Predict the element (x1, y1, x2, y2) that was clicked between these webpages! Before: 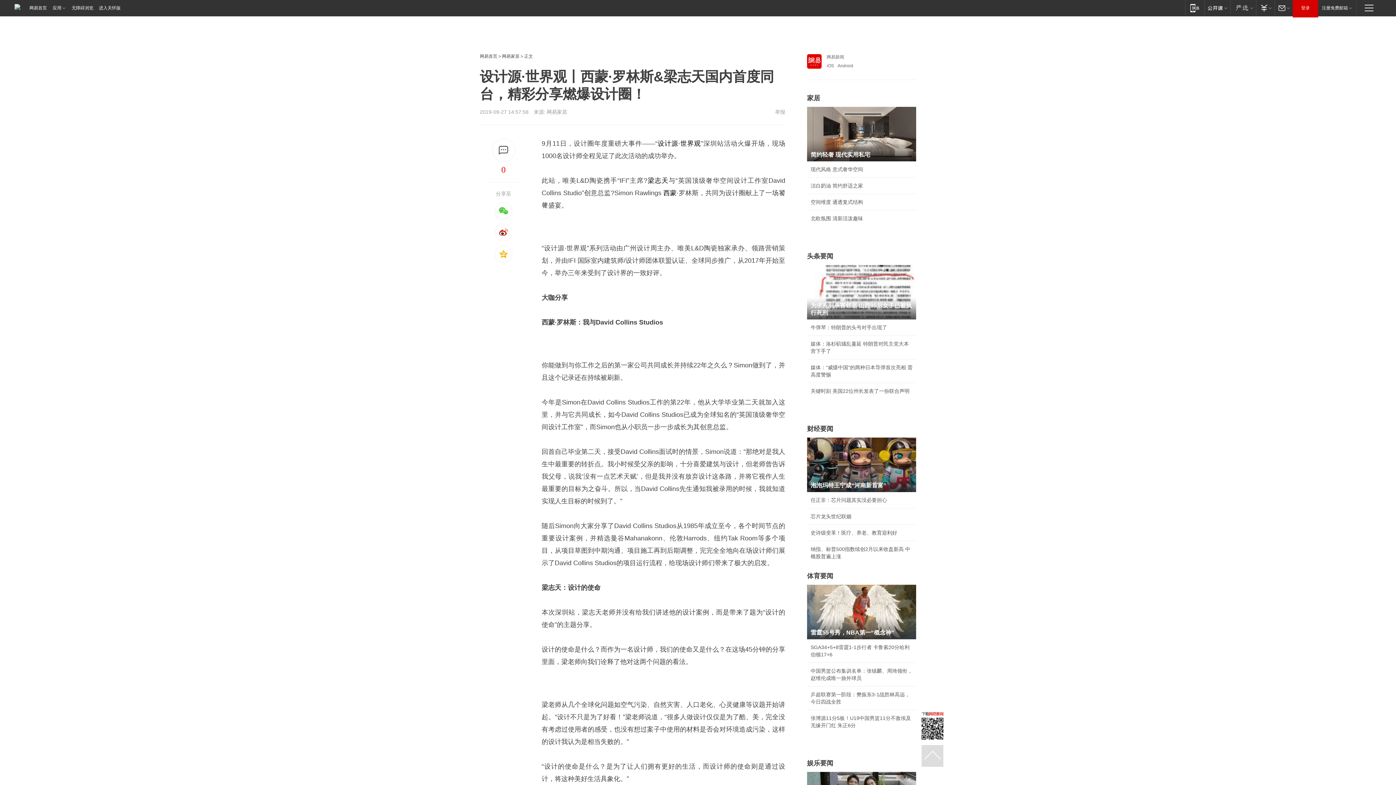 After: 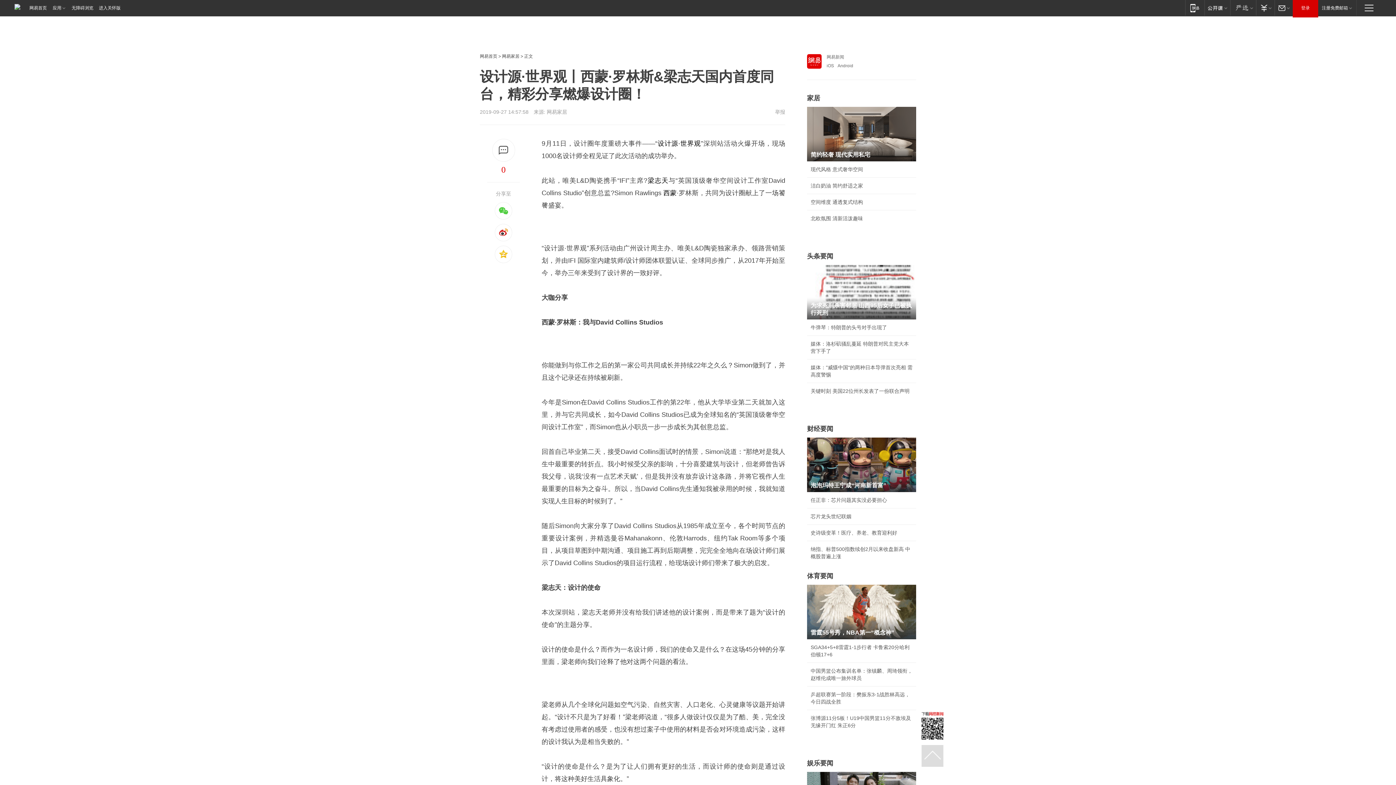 Action: bbox: (807, 238, 818, 244)